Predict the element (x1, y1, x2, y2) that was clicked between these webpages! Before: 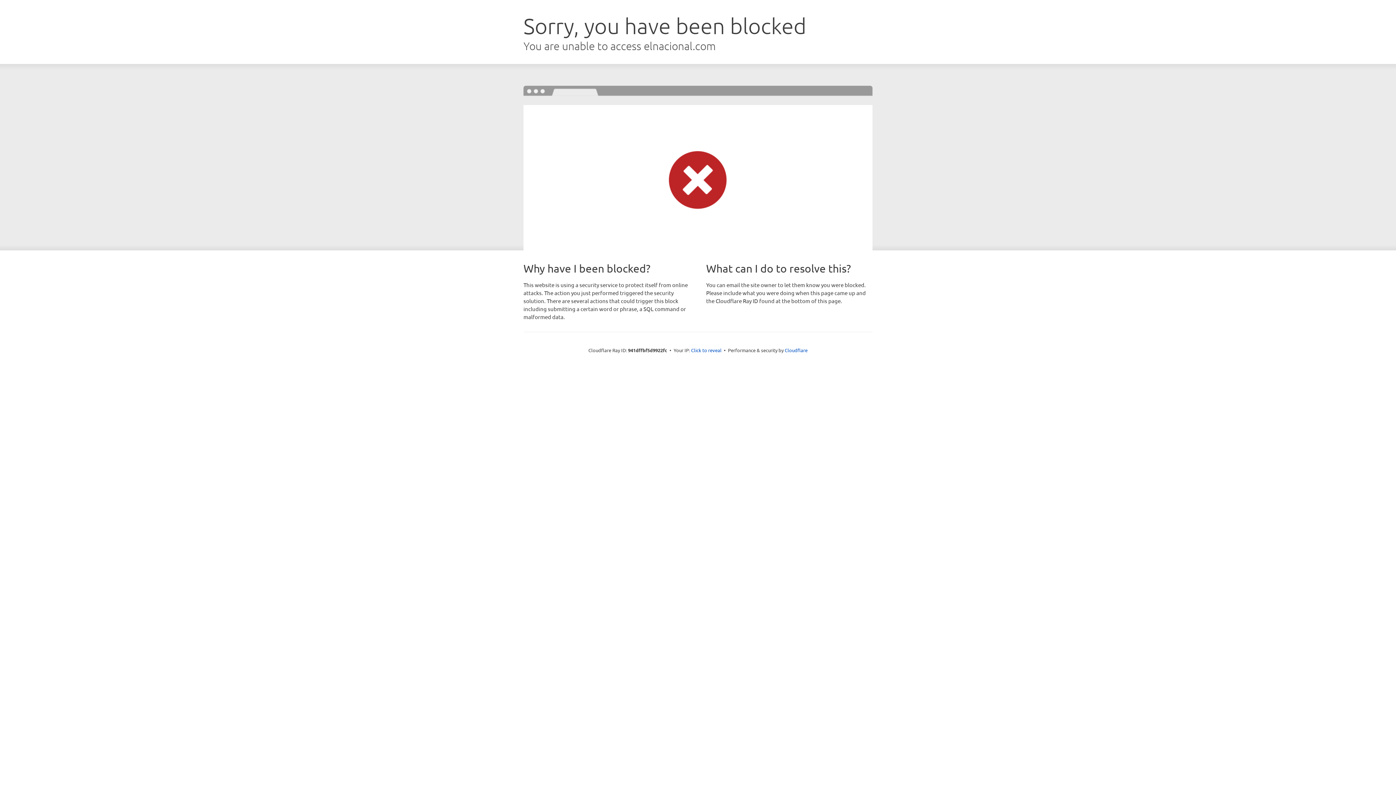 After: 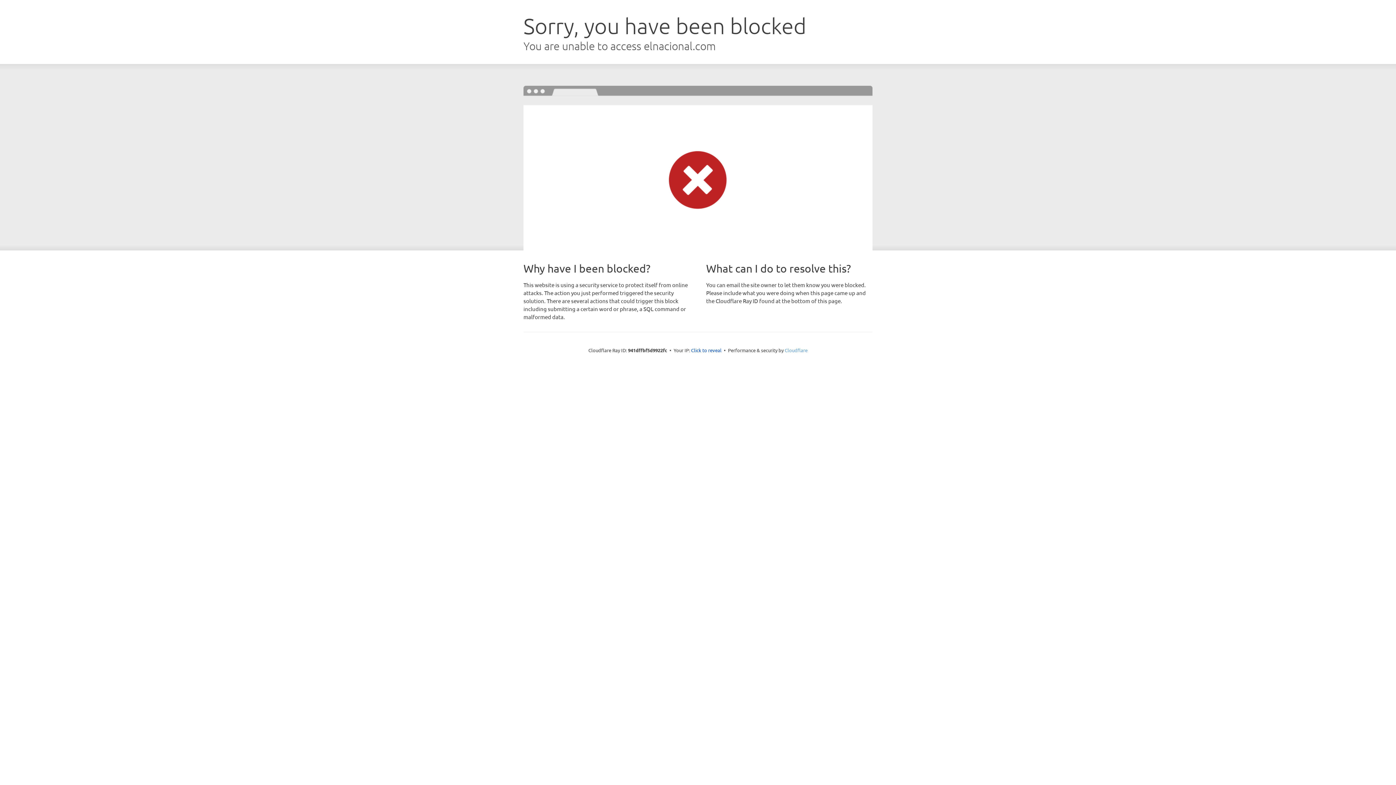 Action: label: Cloudflare bbox: (784, 347, 807, 353)